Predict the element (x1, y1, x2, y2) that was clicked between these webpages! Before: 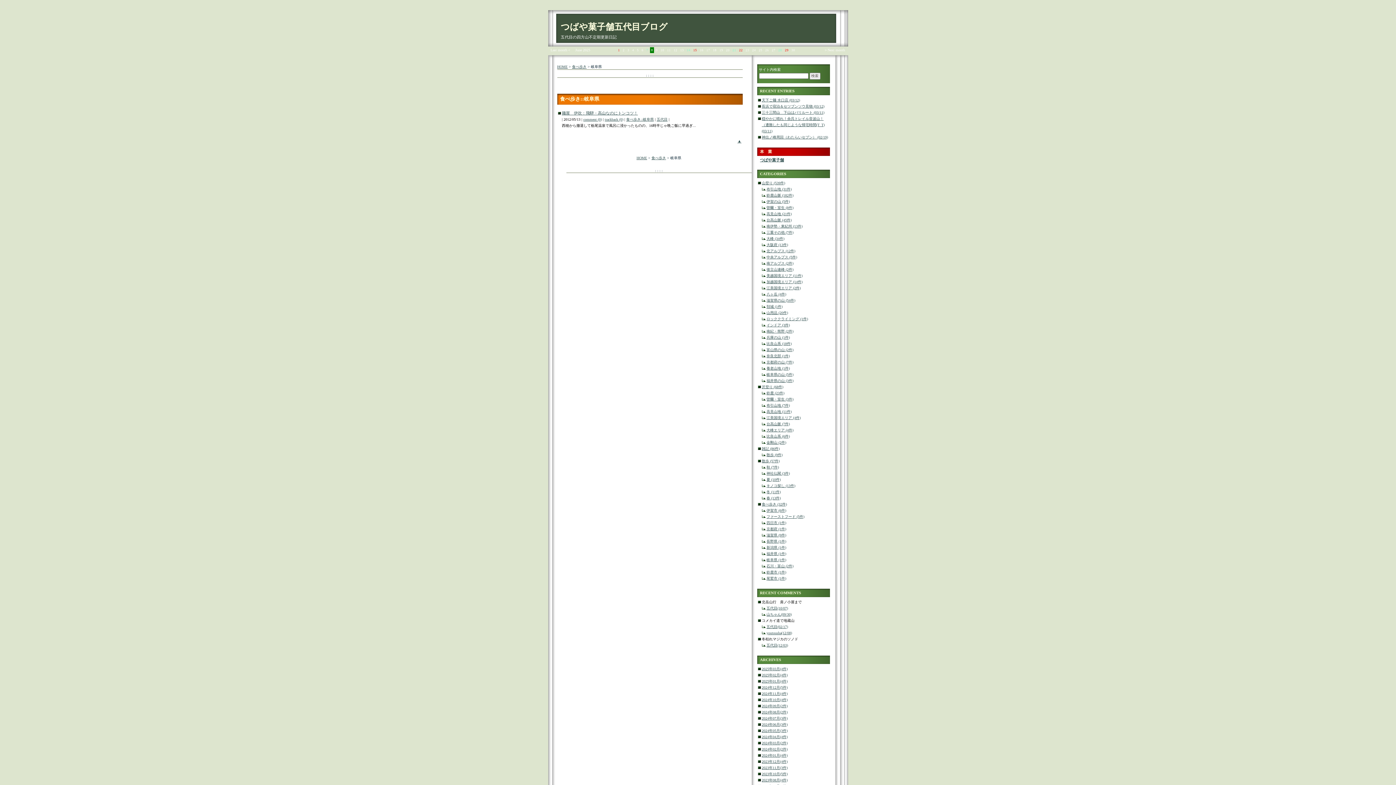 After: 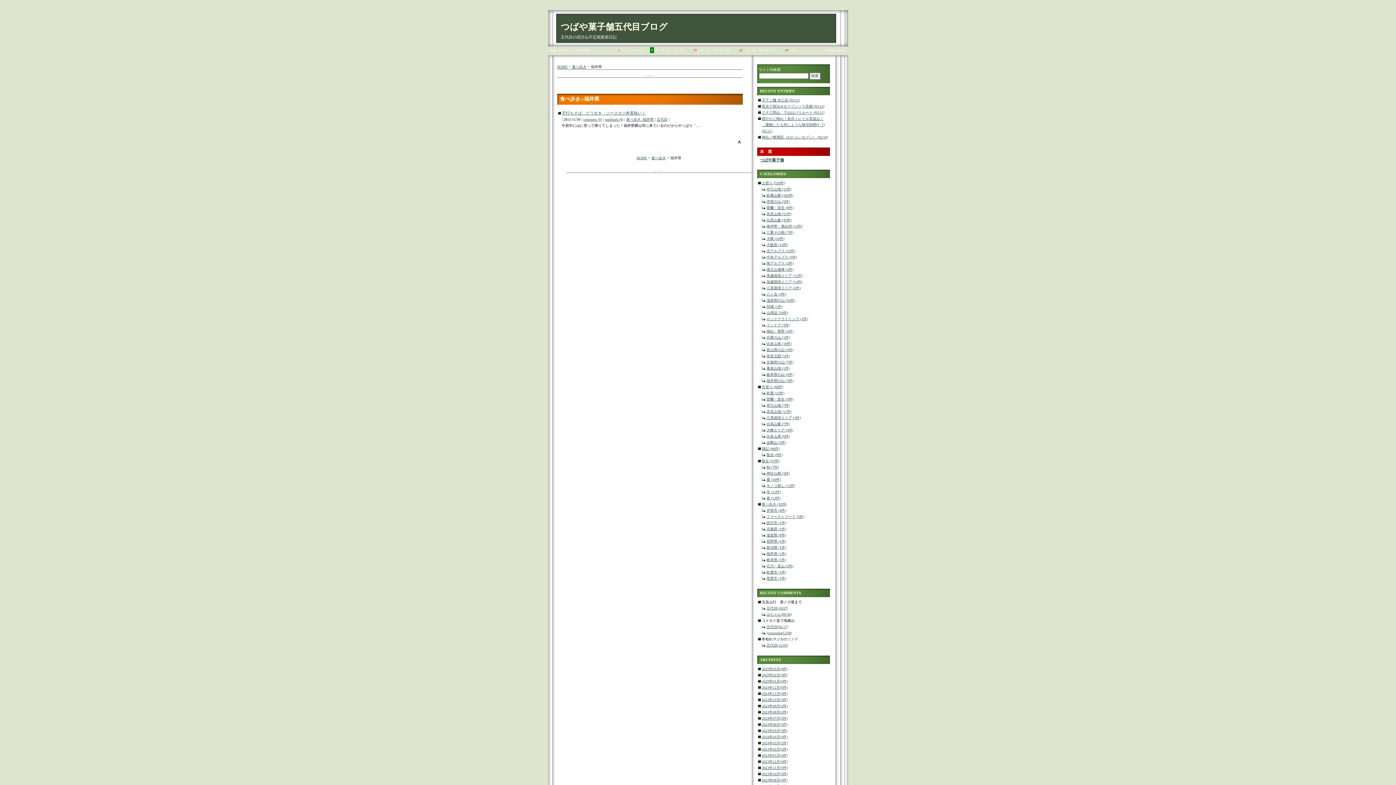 Action: label: 福井県 (1件) bbox: (766, 552, 786, 556)